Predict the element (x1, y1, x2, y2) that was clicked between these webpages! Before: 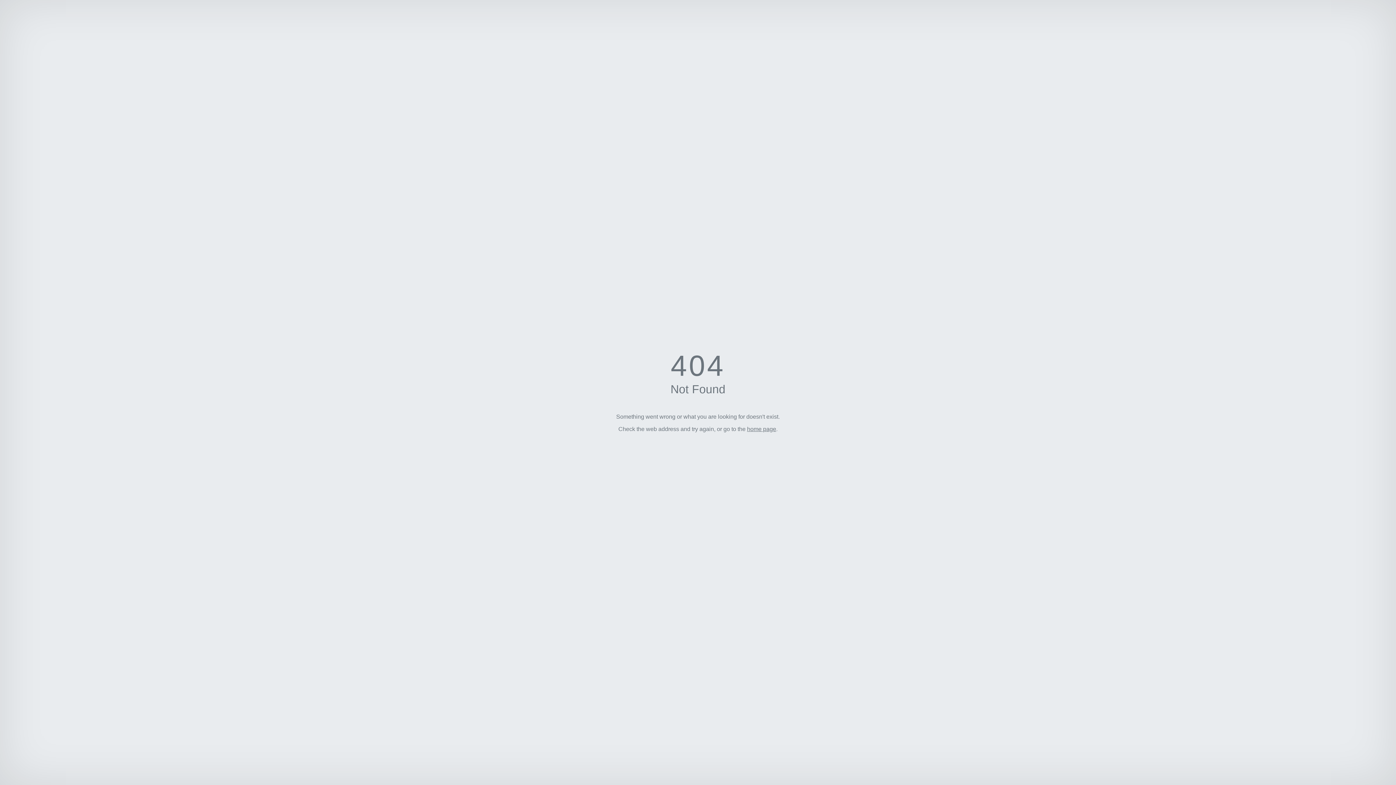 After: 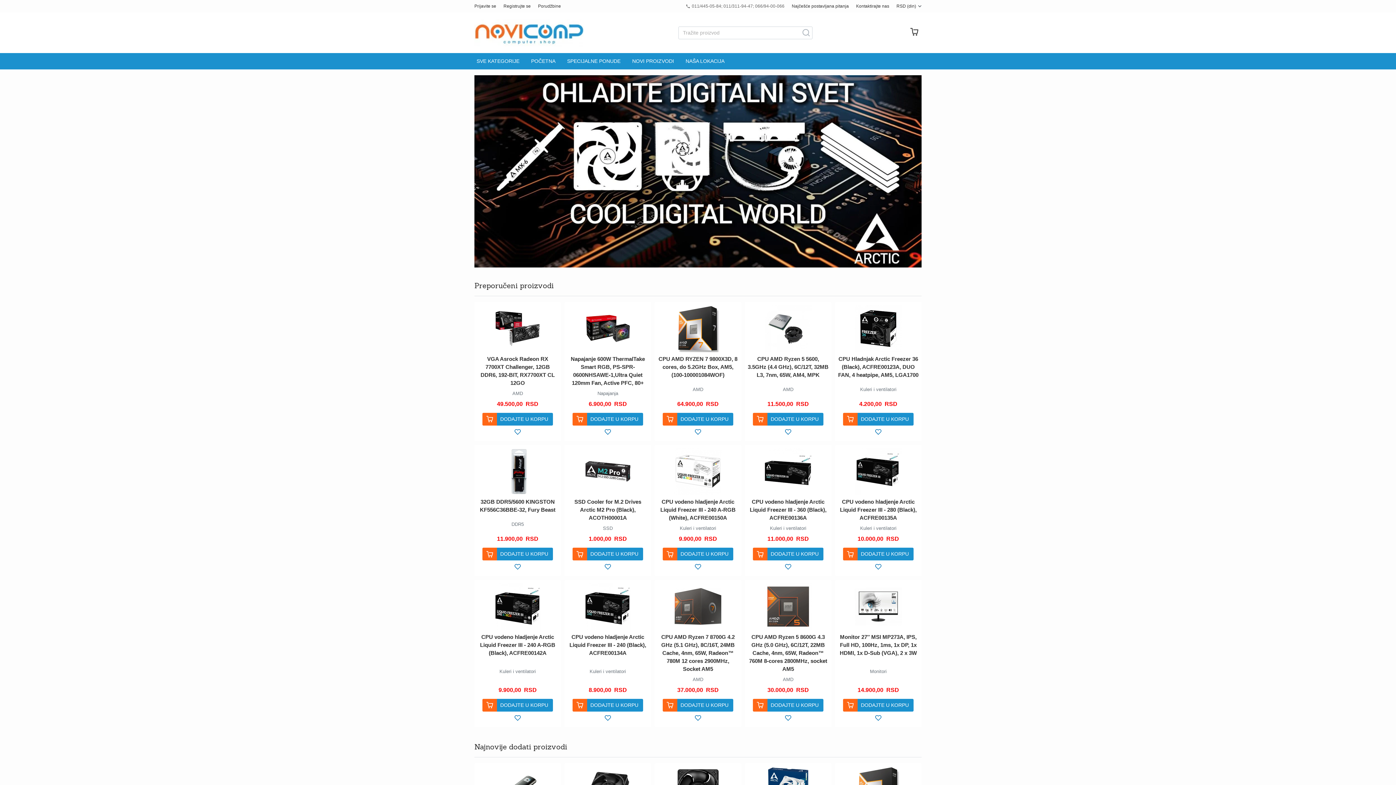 Action: label: home page bbox: (747, 426, 776, 432)